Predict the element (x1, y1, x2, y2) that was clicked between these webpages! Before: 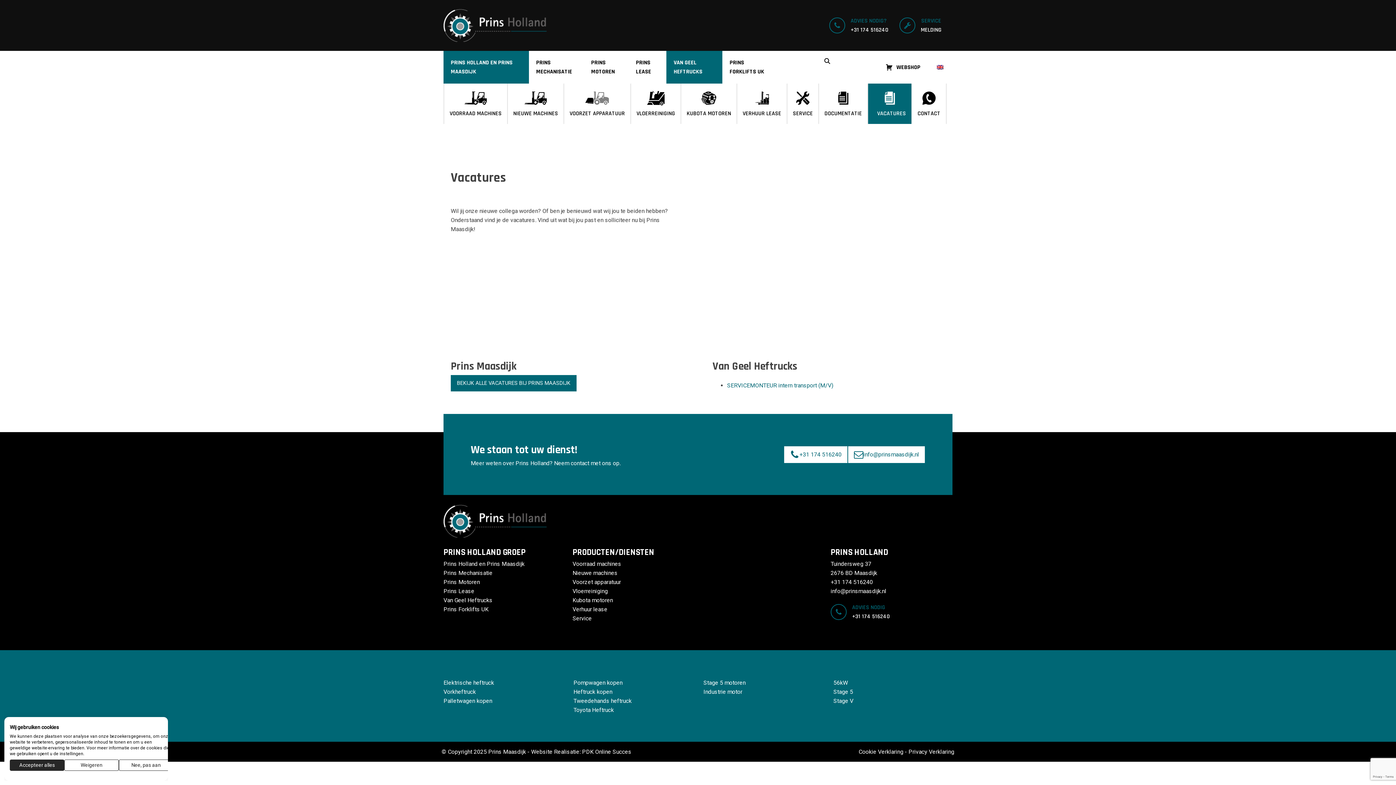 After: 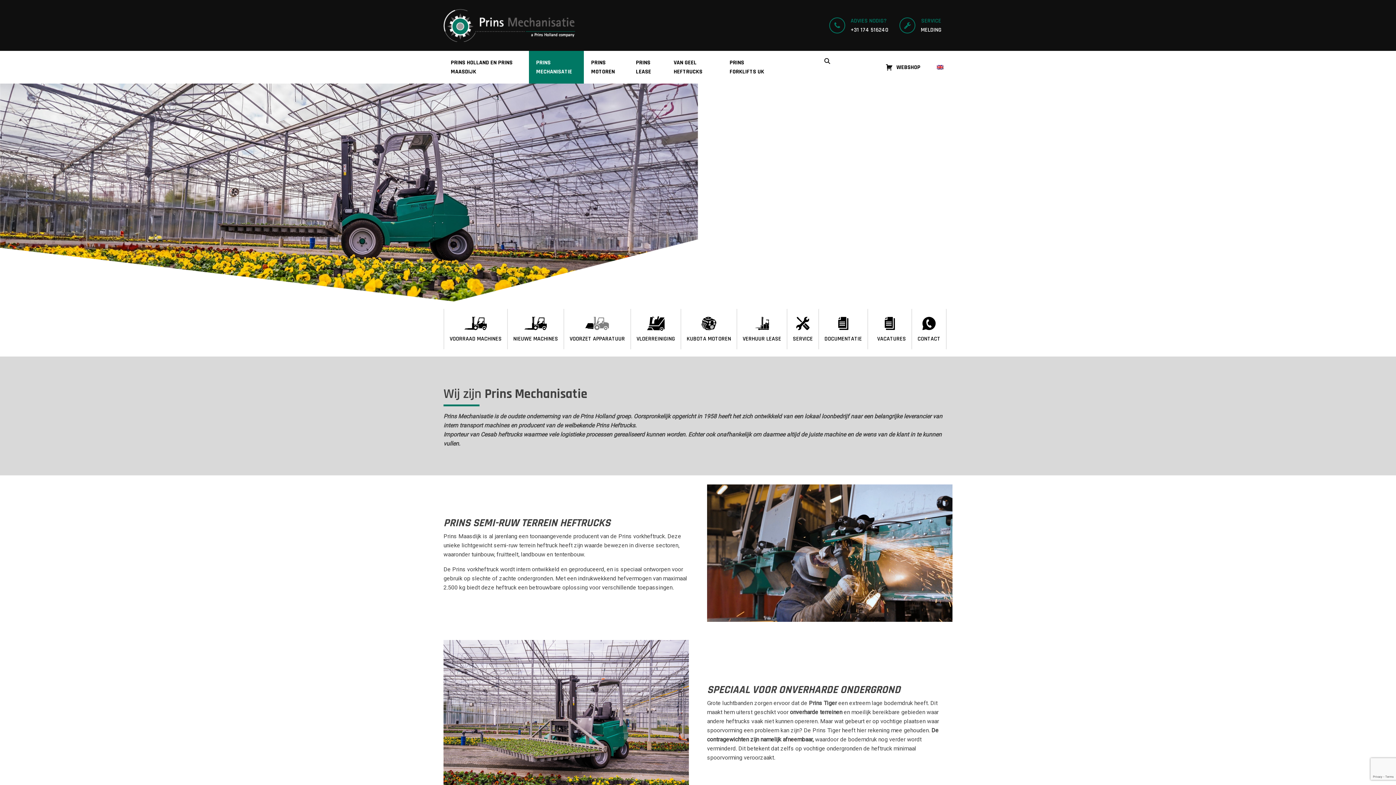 Action: label: PRINS MECHANISATIE bbox: (528, 50, 583, 83)